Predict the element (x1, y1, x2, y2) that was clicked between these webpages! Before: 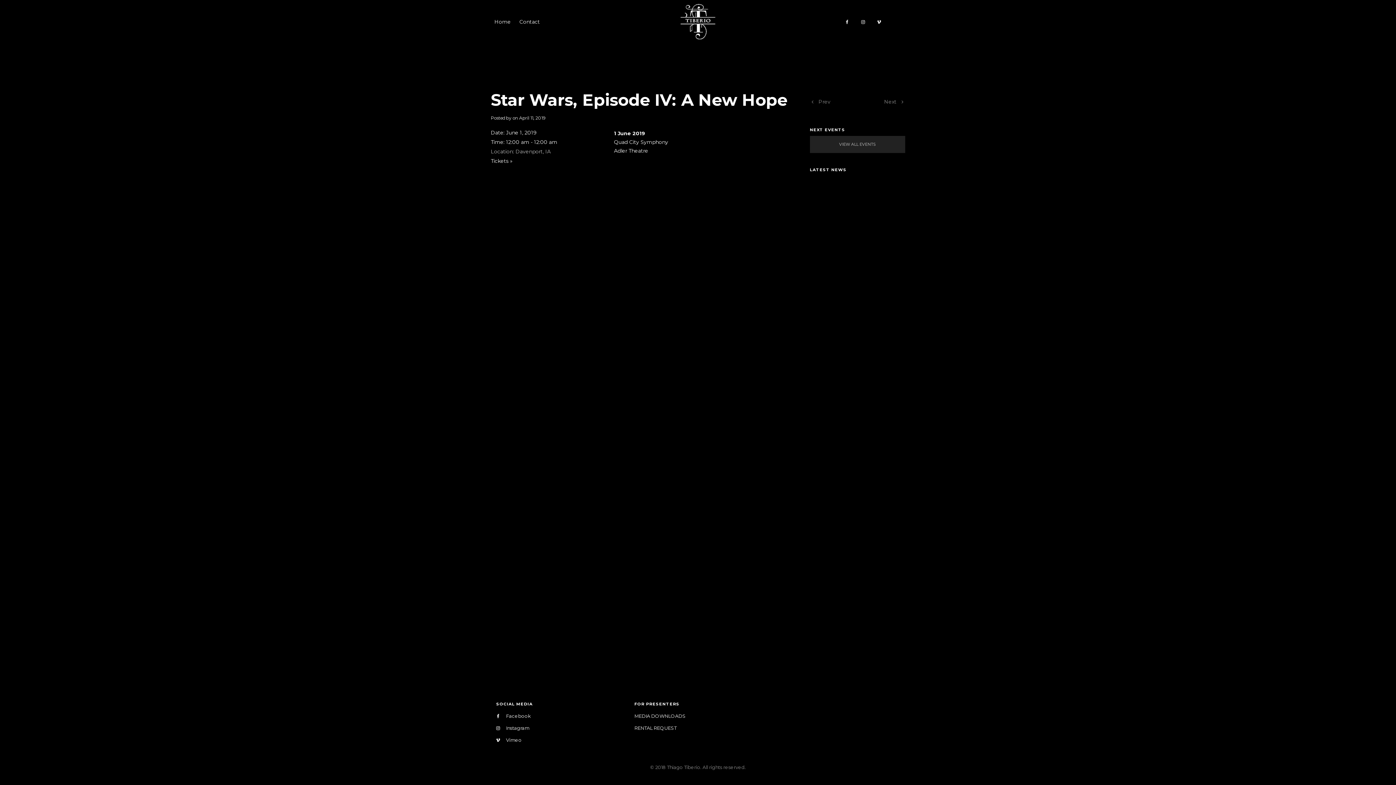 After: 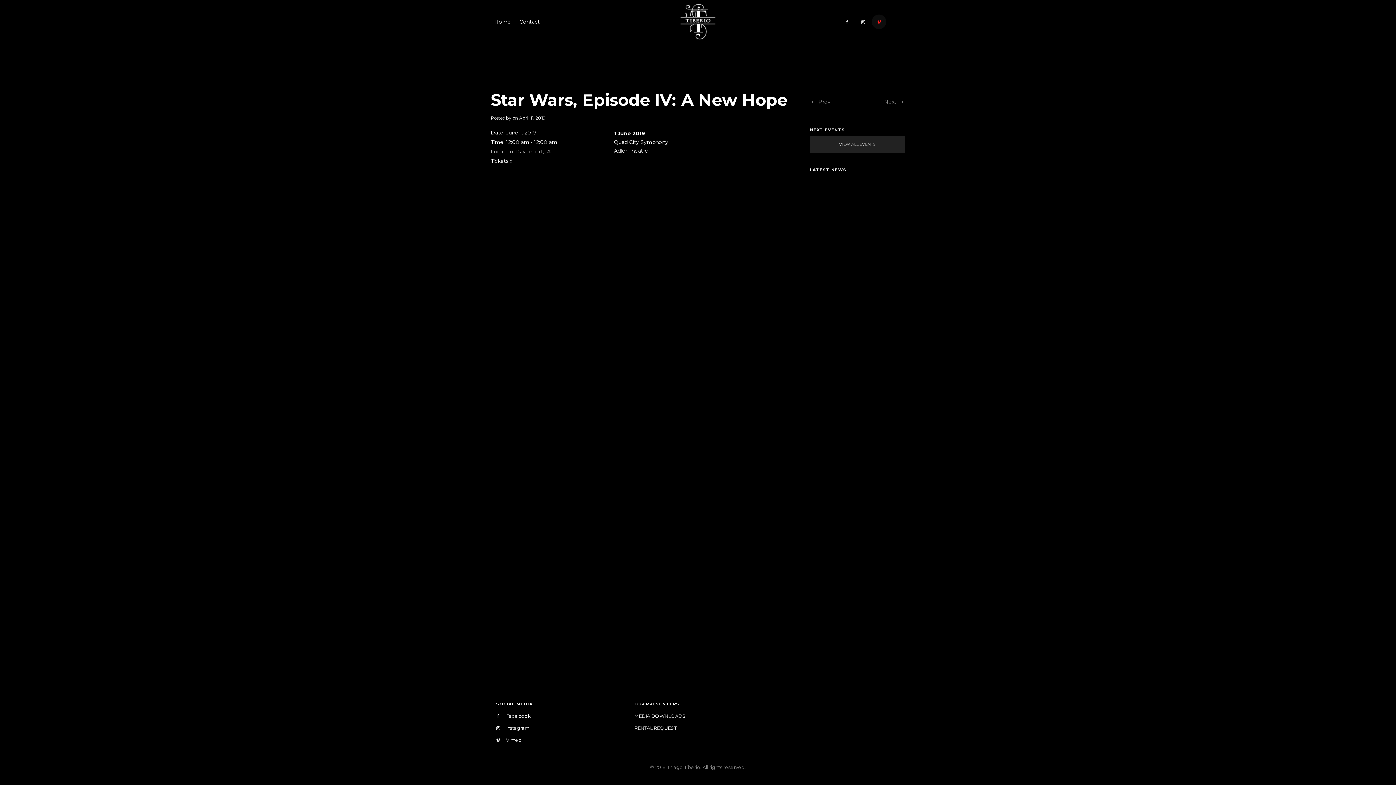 Action: bbox: (872, 14, 886, 29)